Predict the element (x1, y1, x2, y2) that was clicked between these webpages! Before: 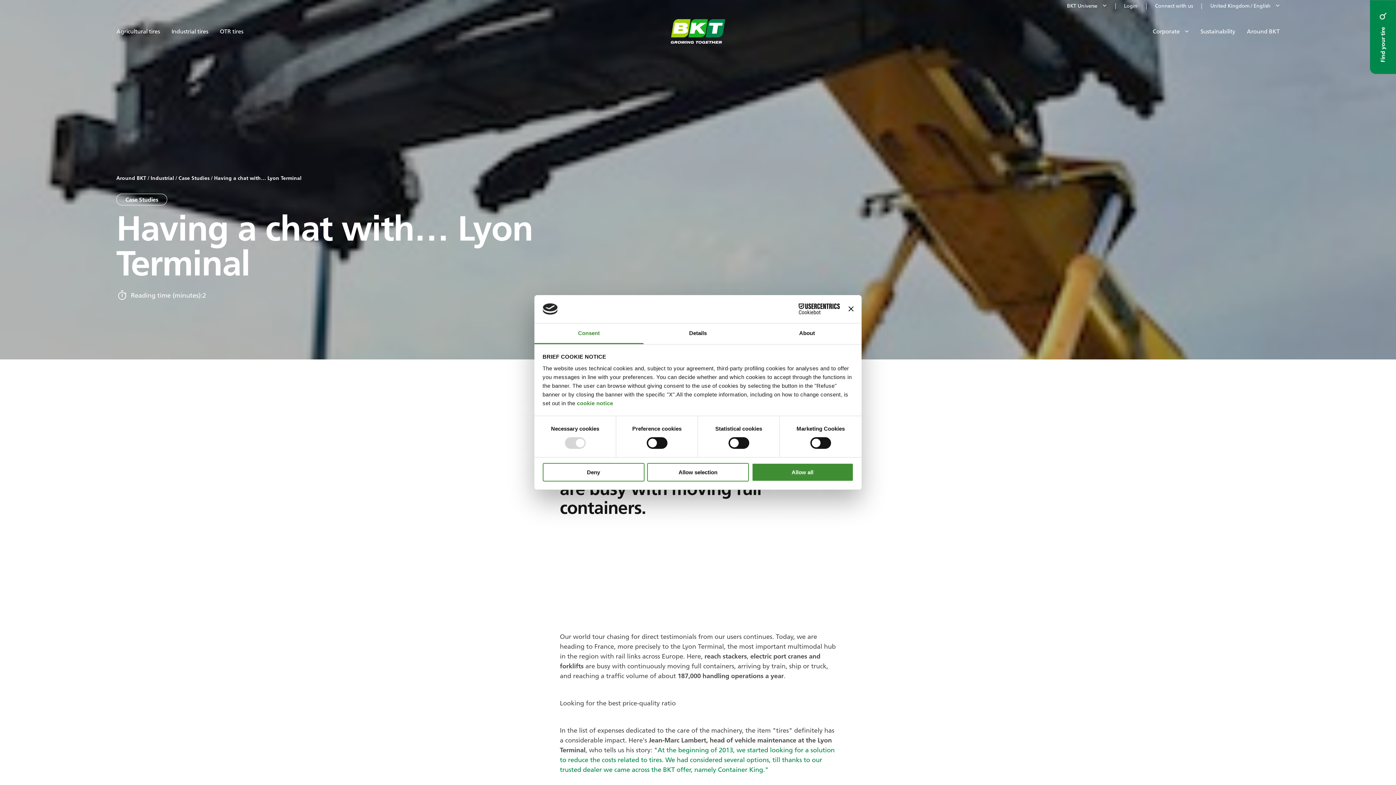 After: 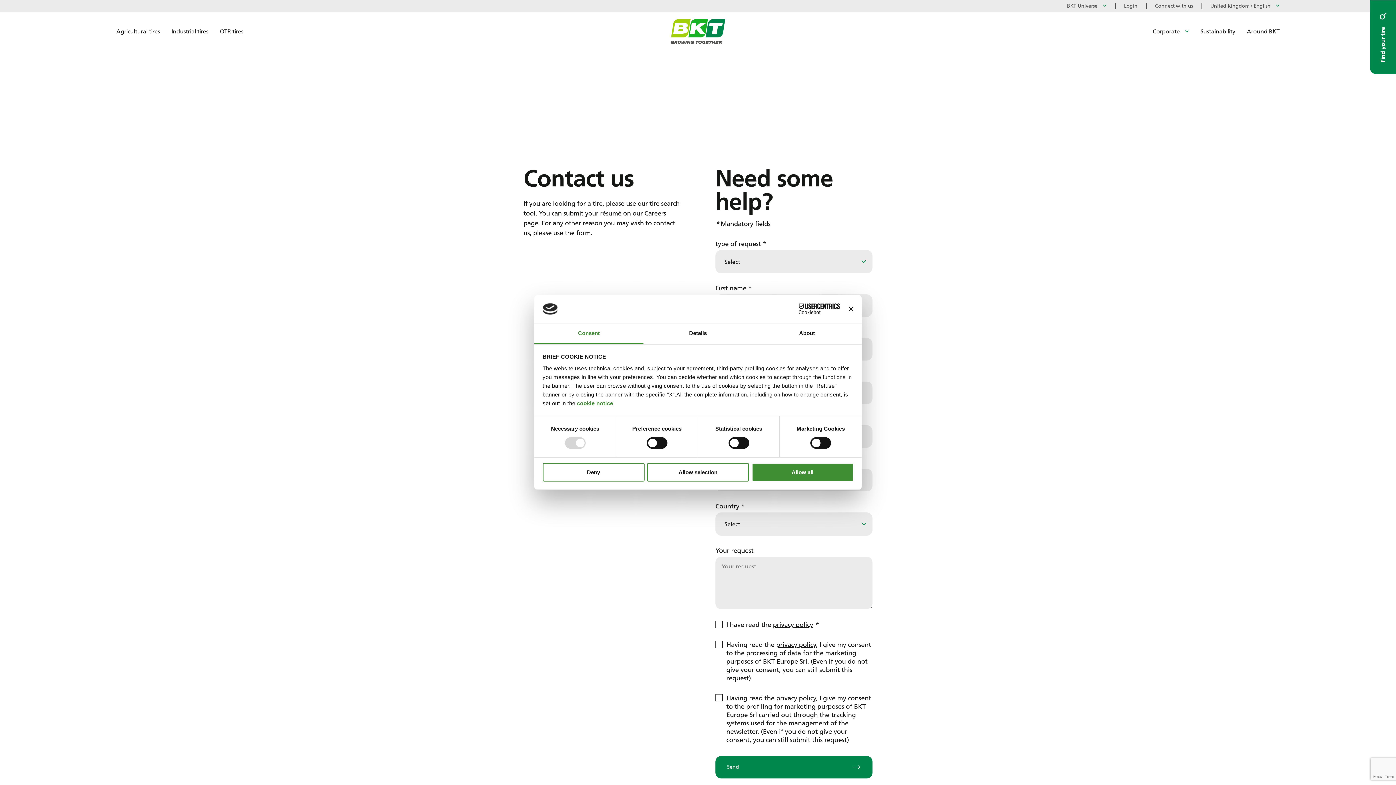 Action: label: Connect with us bbox: (1155, 0, 1193, 12)